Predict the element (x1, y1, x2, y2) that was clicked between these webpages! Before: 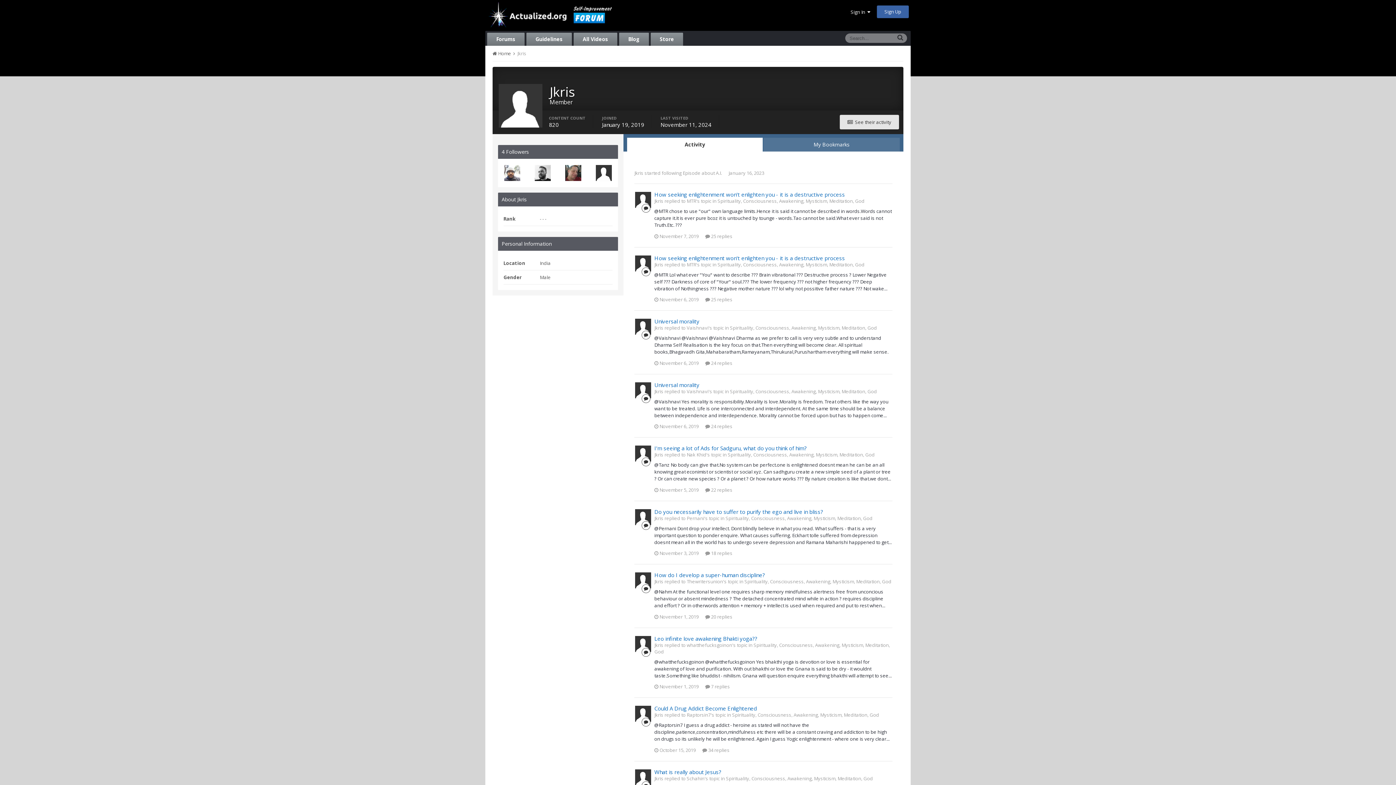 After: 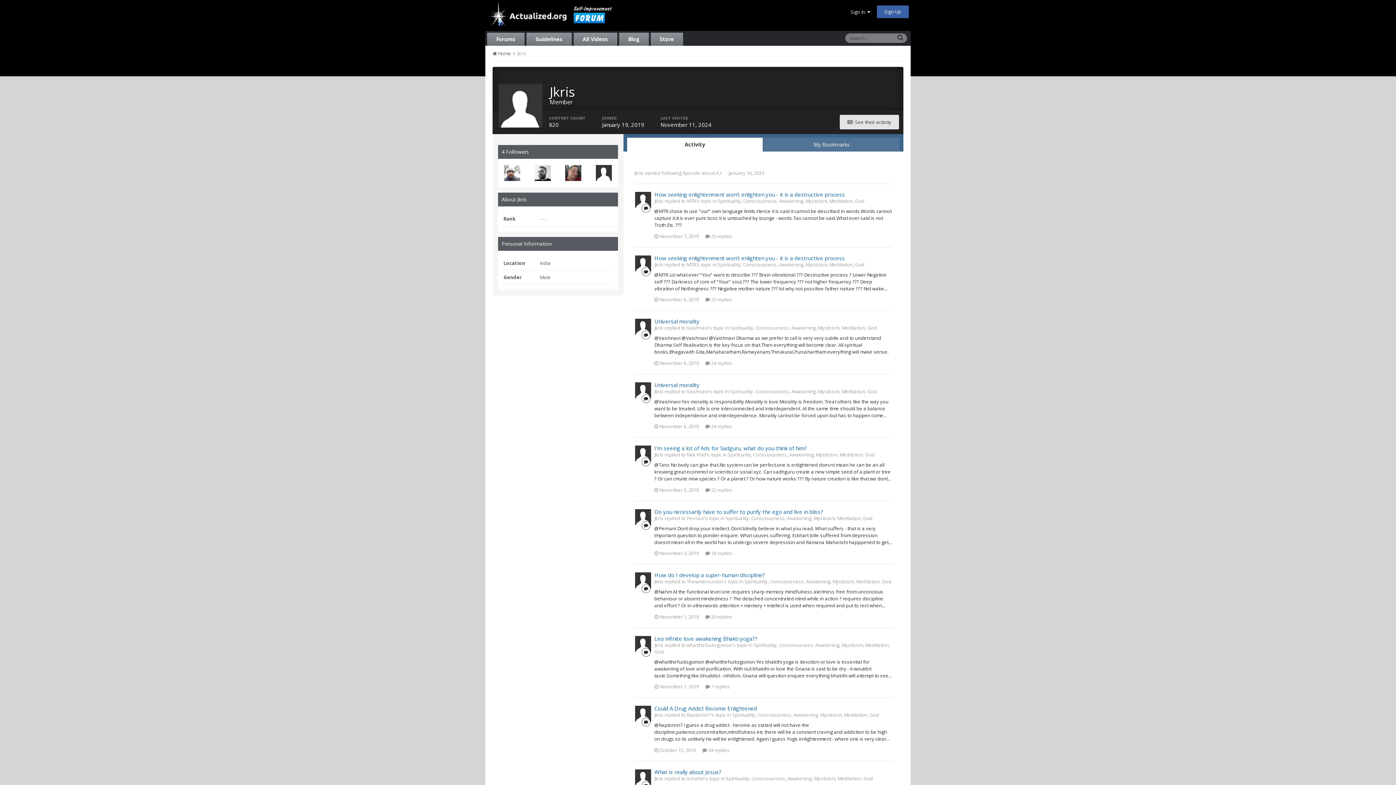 Action: bbox: (635, 382, 651, 398)